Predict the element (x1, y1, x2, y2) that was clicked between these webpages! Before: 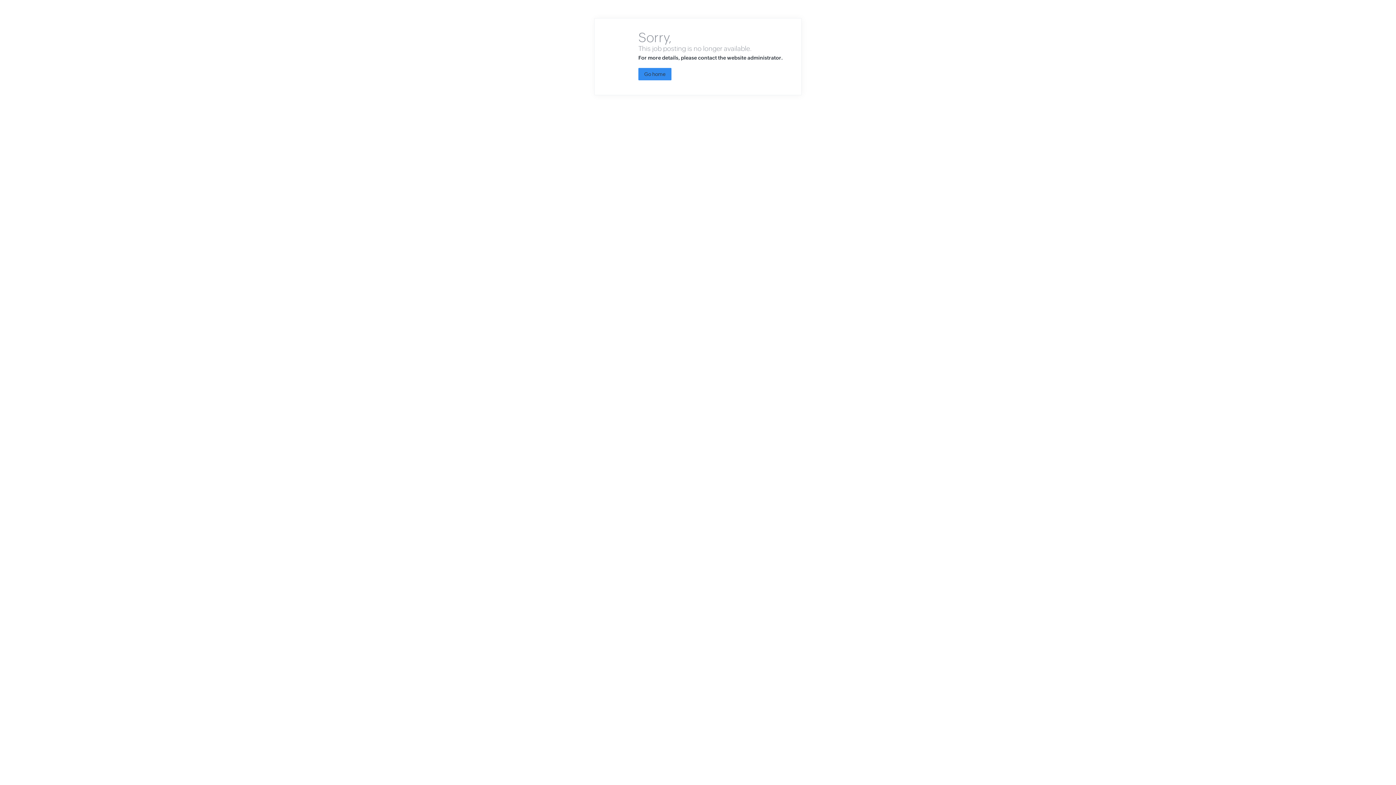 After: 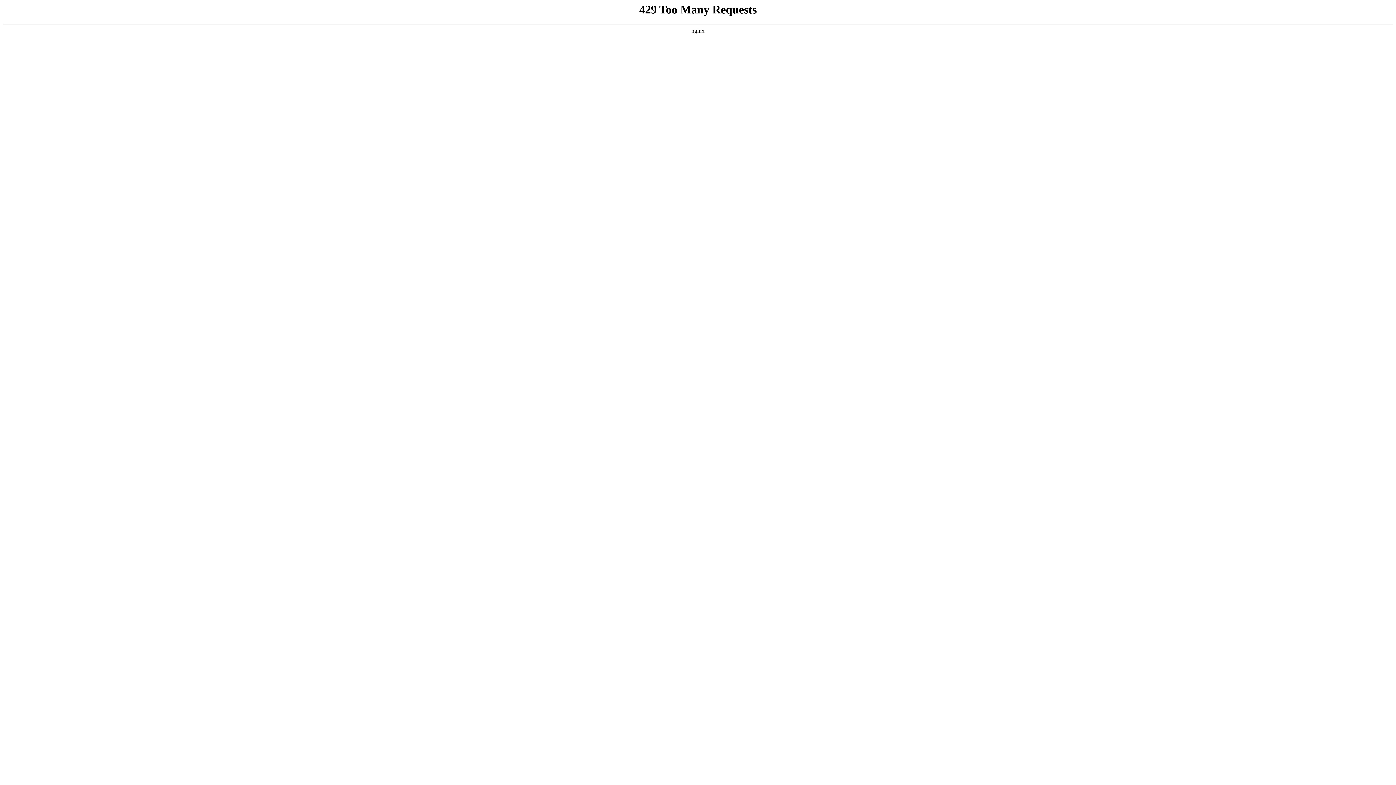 Action: label: Go home bbox: (638, 68, 671, 80)